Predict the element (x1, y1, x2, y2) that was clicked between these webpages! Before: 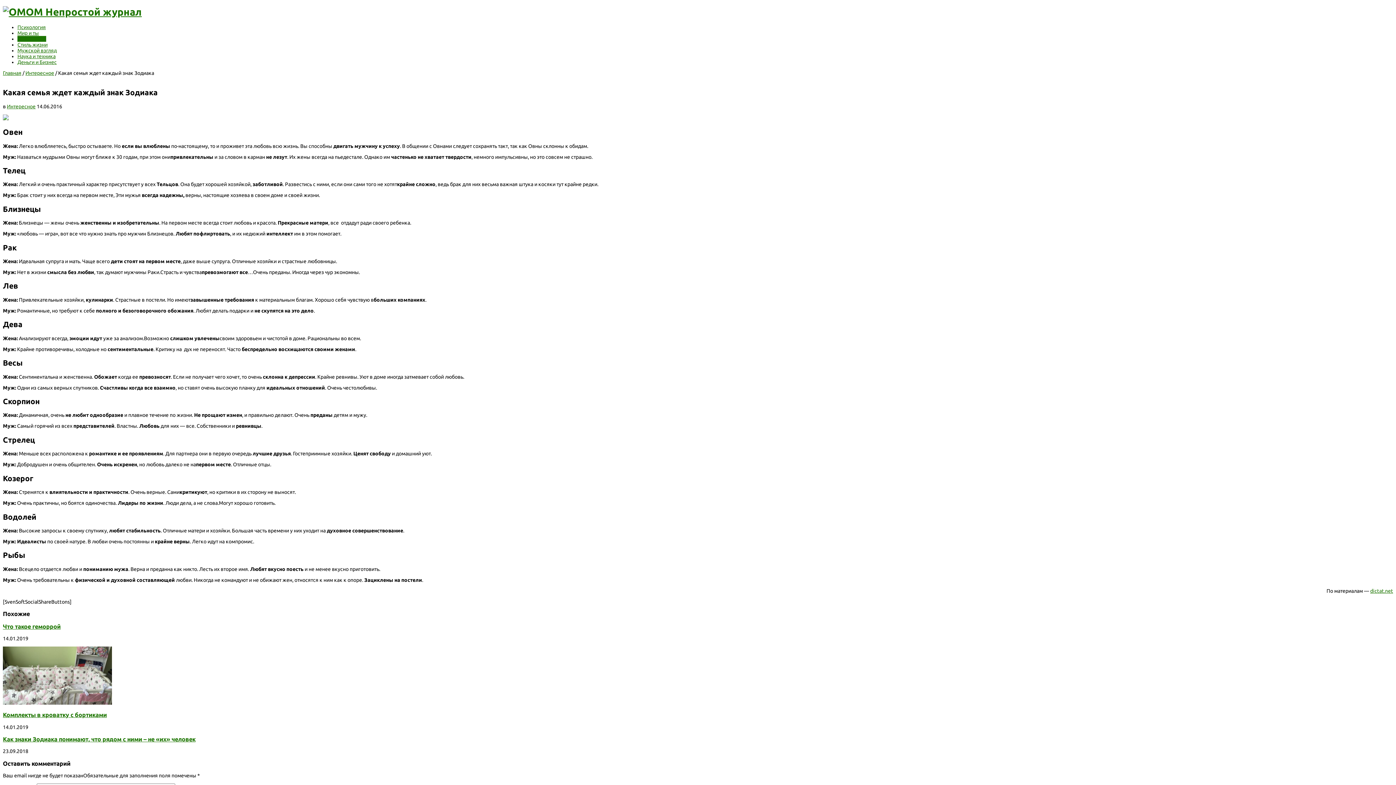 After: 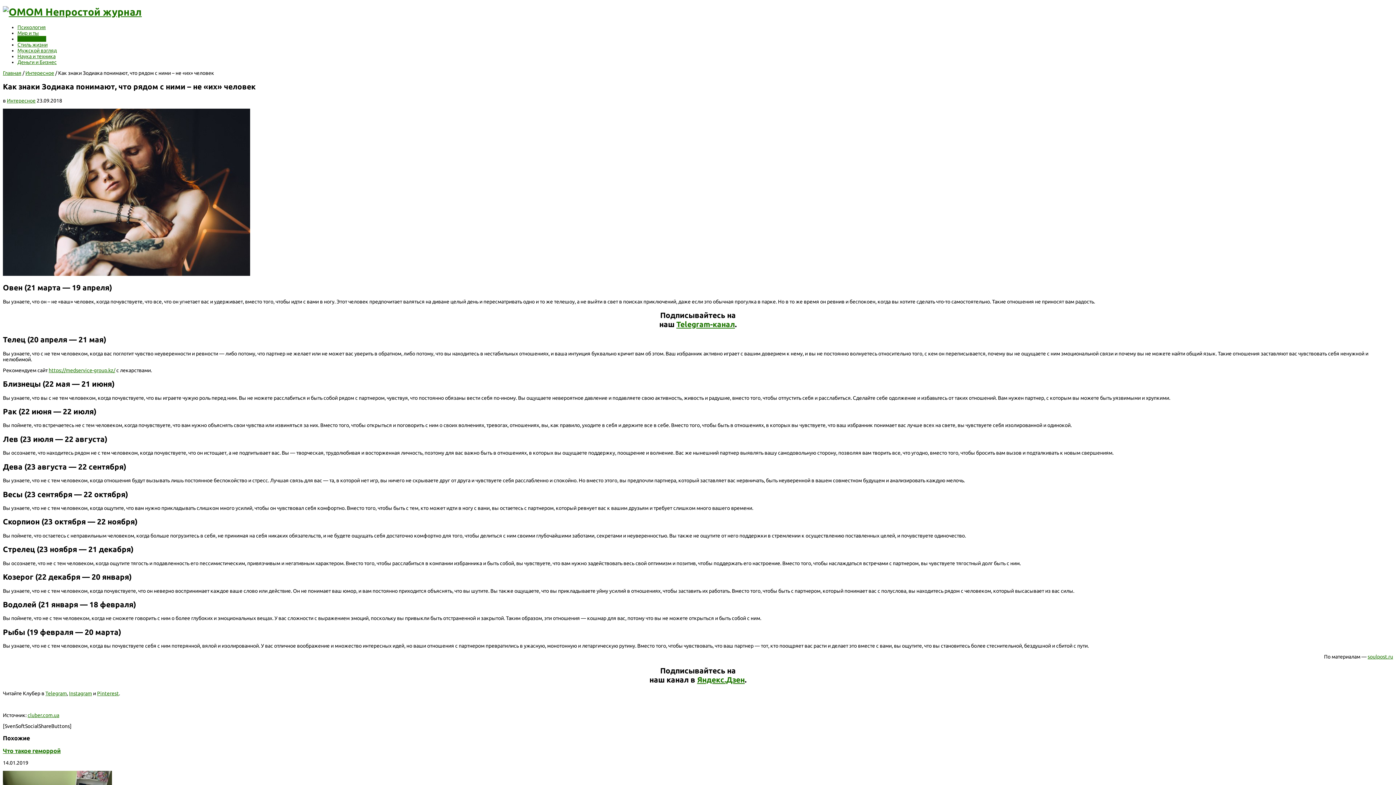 Action: label: Как знаки Зодиака понимают, что рядом с ними – не «их» человек bbox: (2, 736, 195, 742)